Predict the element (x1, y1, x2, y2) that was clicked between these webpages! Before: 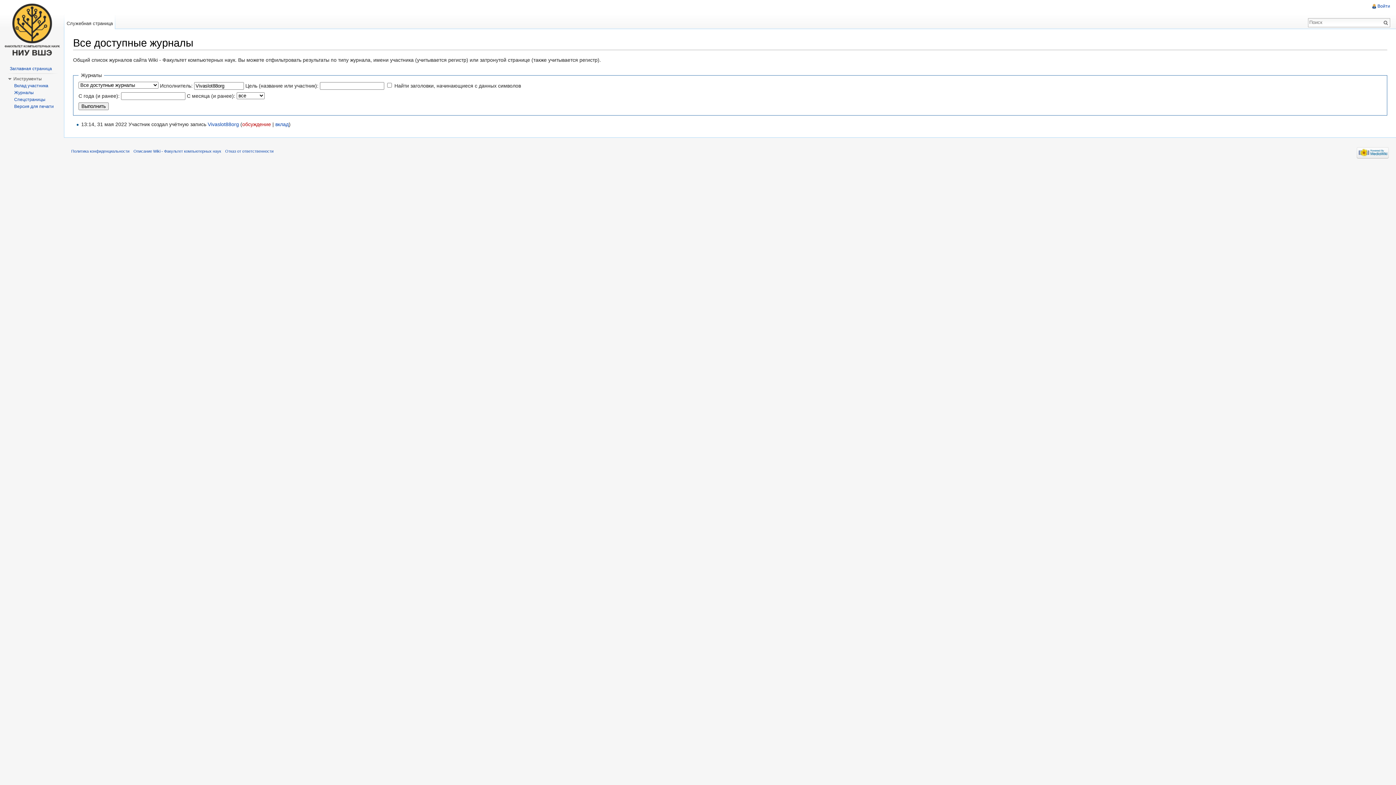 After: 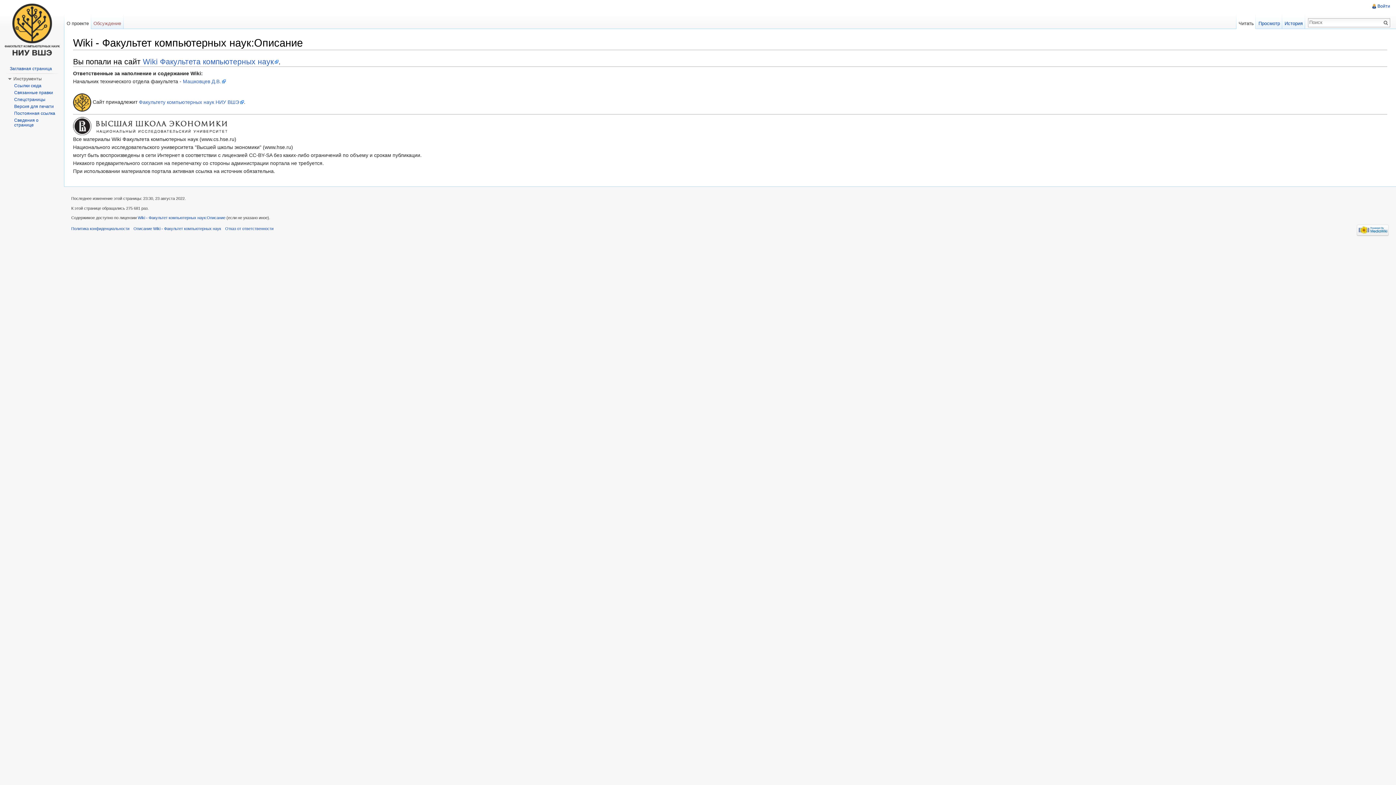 Action: label: Описание Wiki - Факультет компьютерных наук bbox: (133, 148, 221, 153)